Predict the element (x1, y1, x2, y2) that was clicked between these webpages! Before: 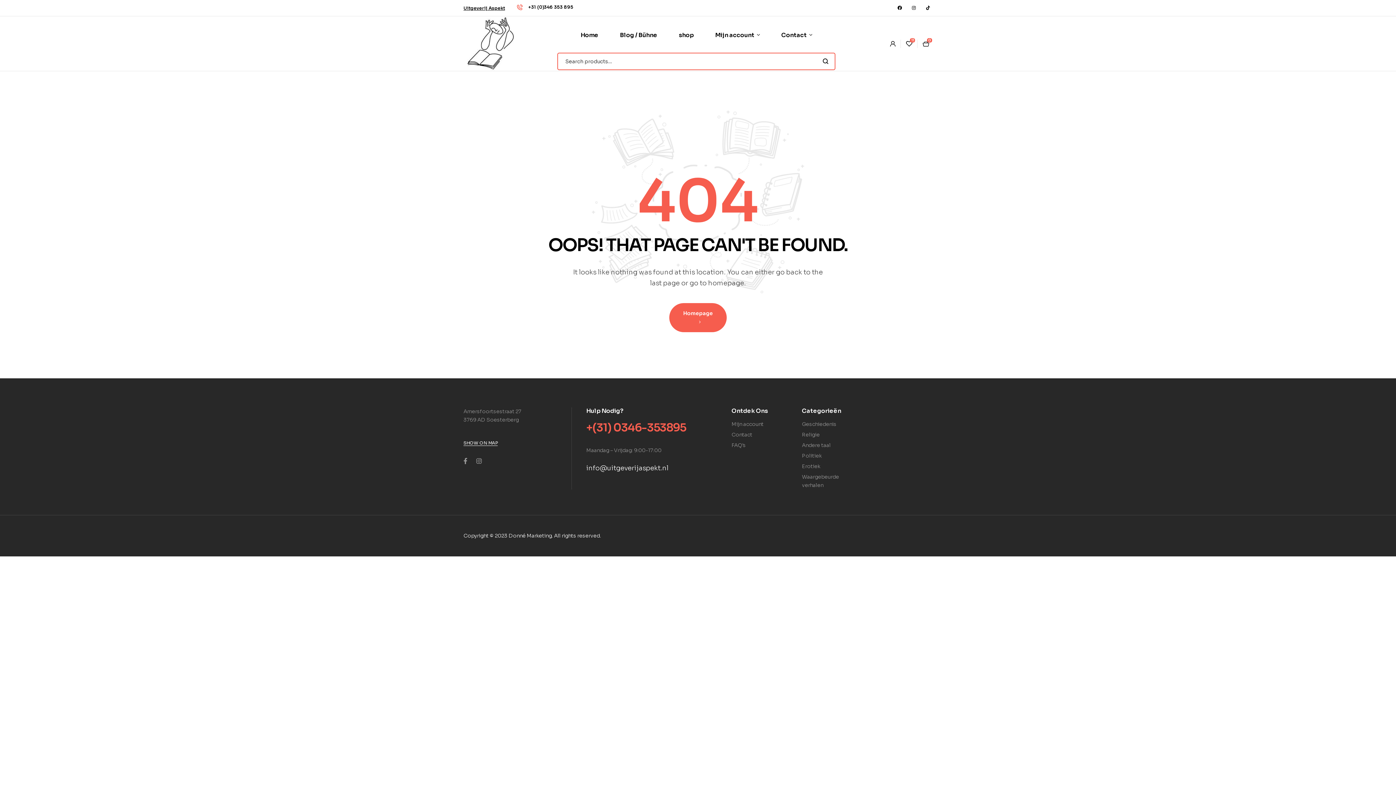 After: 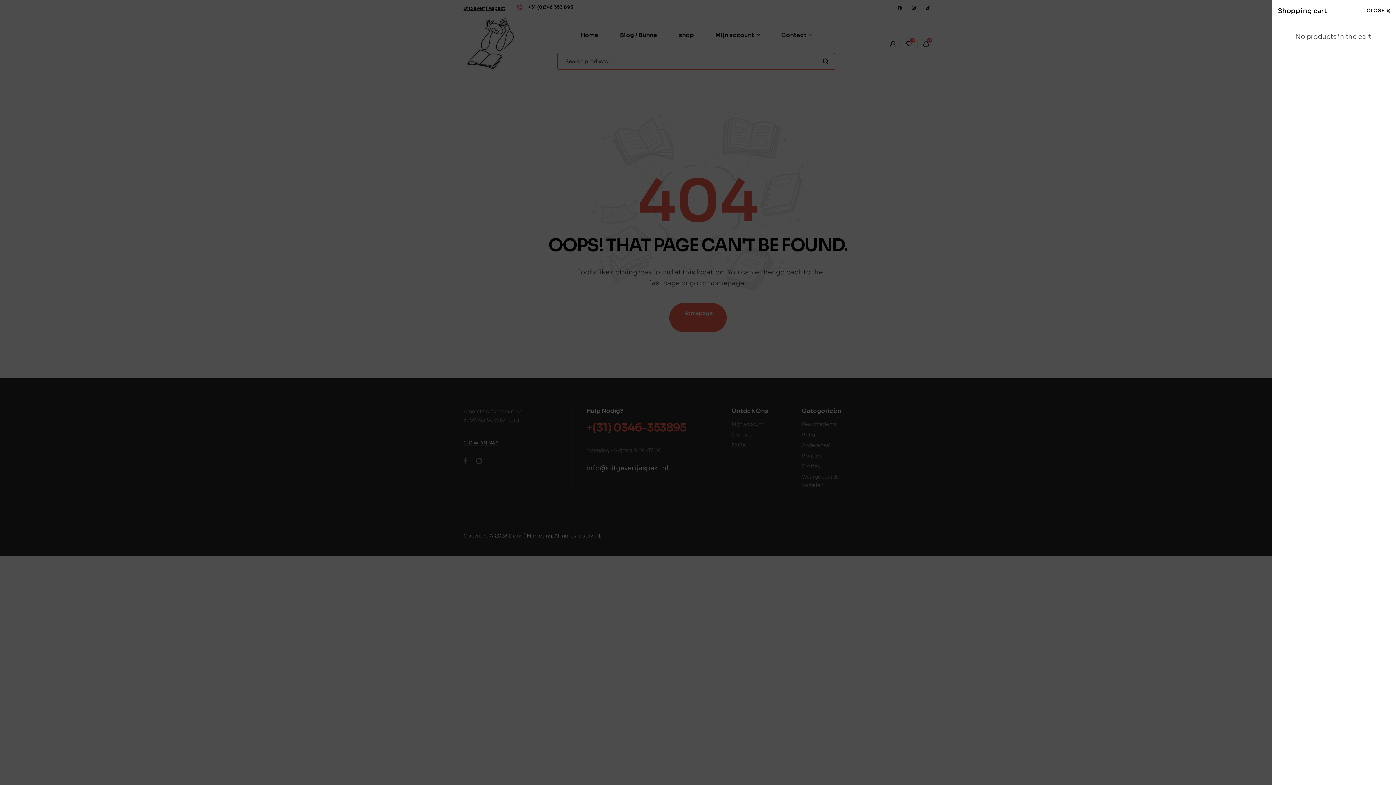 Action: label: 0 bbox: (923, 39, 929, 47)